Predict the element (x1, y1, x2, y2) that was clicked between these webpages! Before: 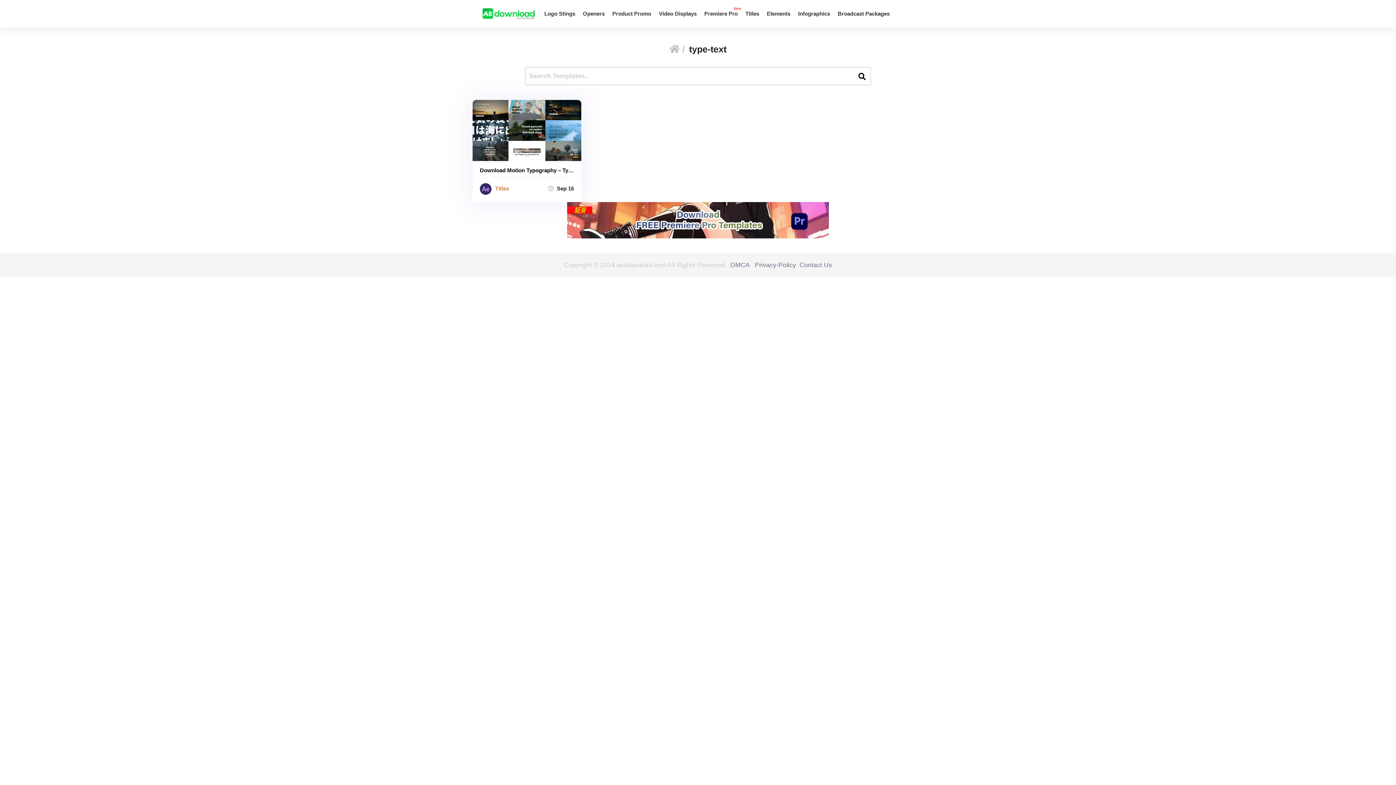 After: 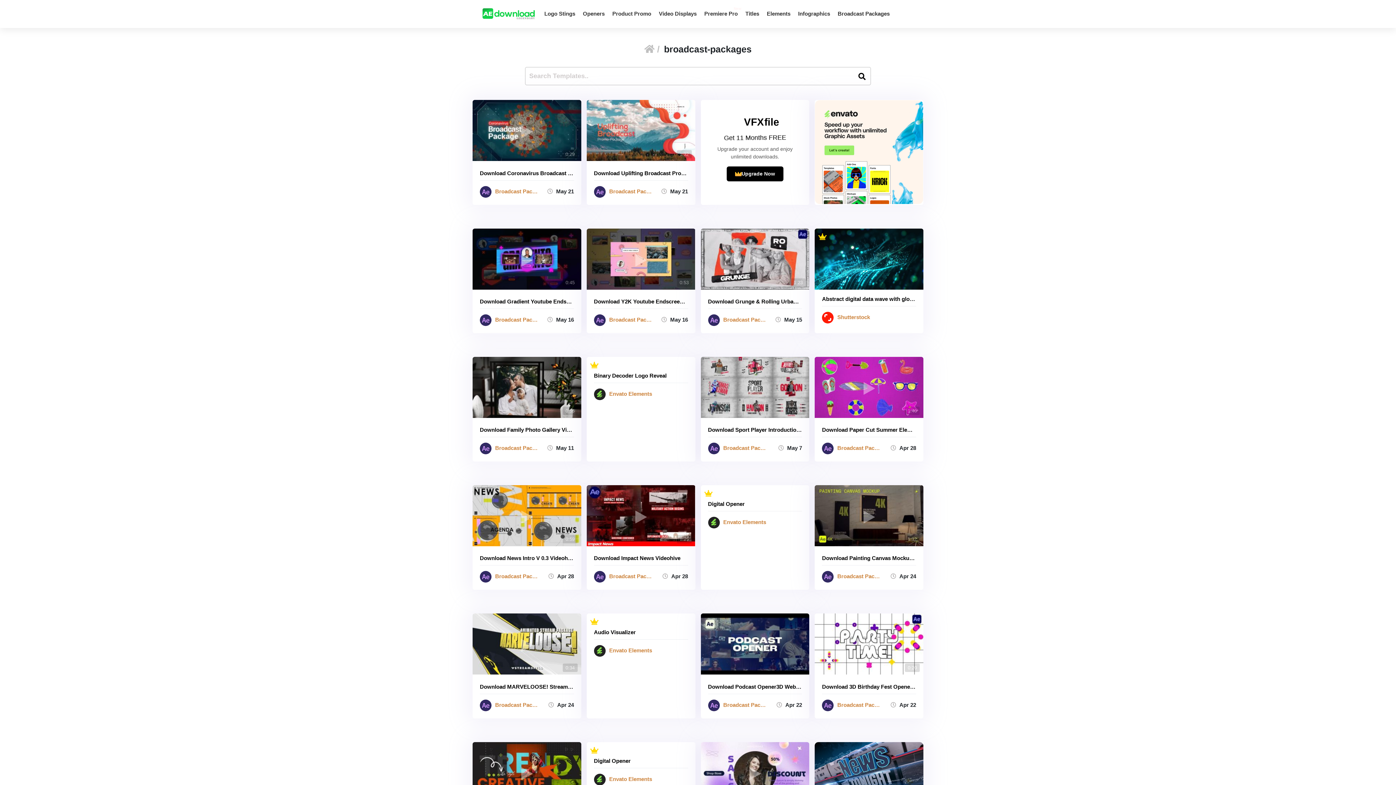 Action: bbox: (837, 8, 889, 19) label: Broadcast Packages